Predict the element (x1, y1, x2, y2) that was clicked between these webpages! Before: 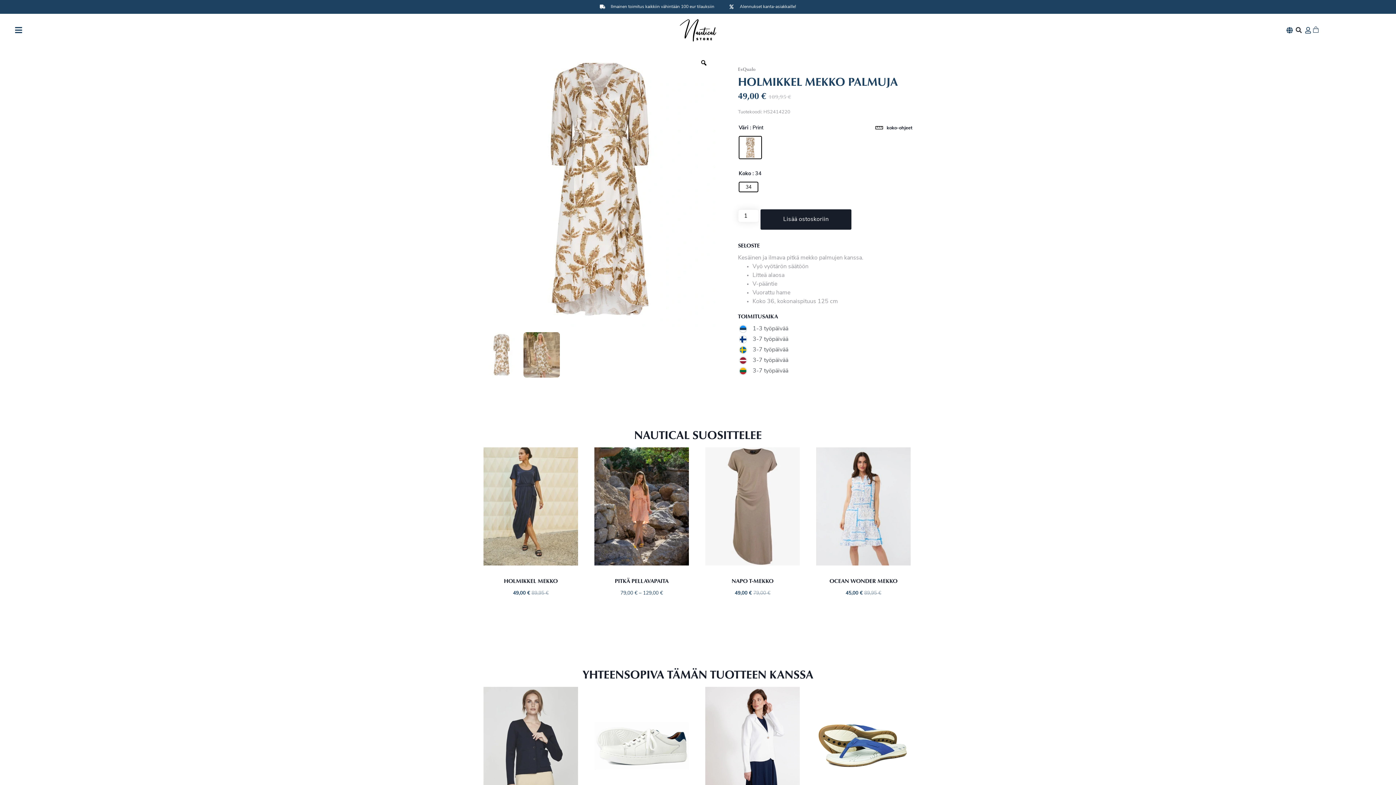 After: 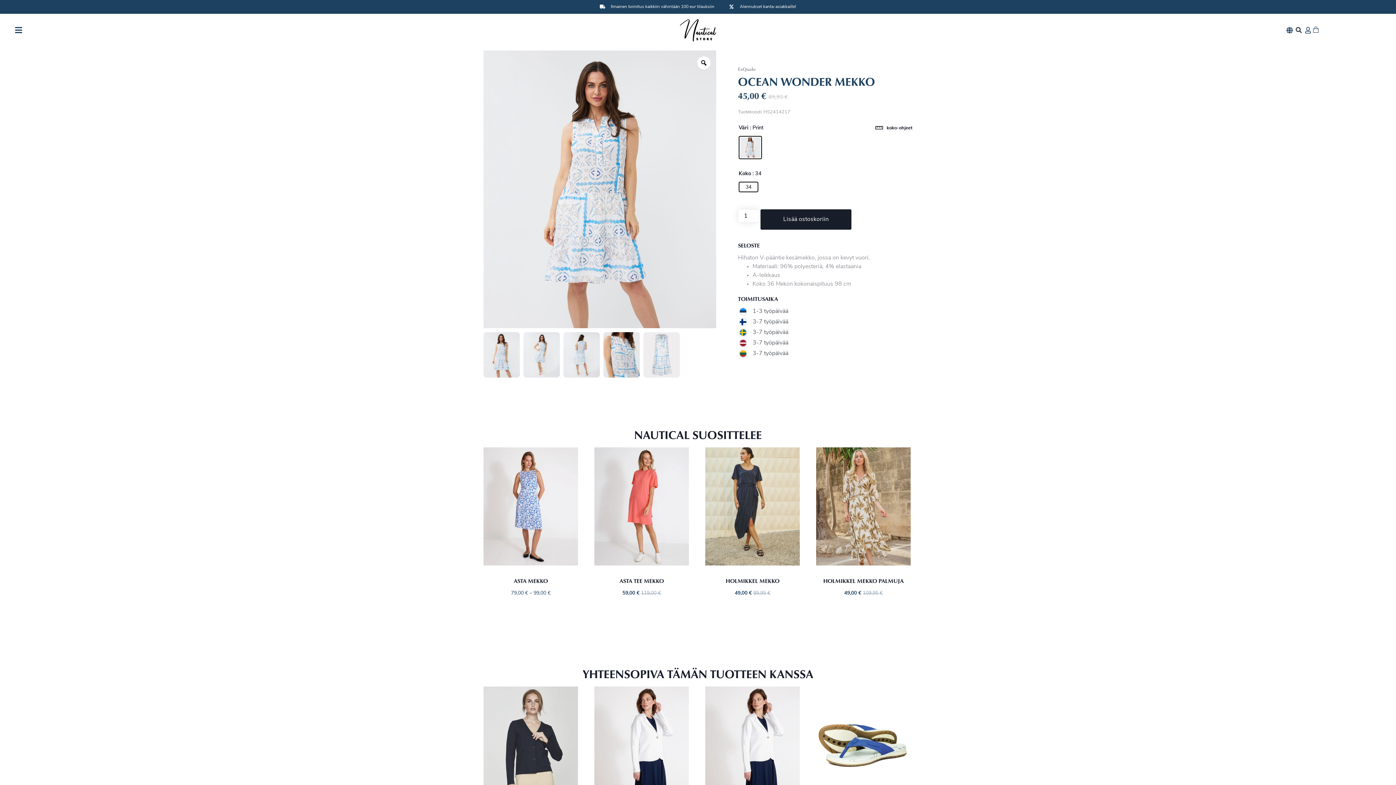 Action: label: OCEAN WONDER MEKKO
45,00 € 89,95 € bbox: (816, 447, 910, 597)